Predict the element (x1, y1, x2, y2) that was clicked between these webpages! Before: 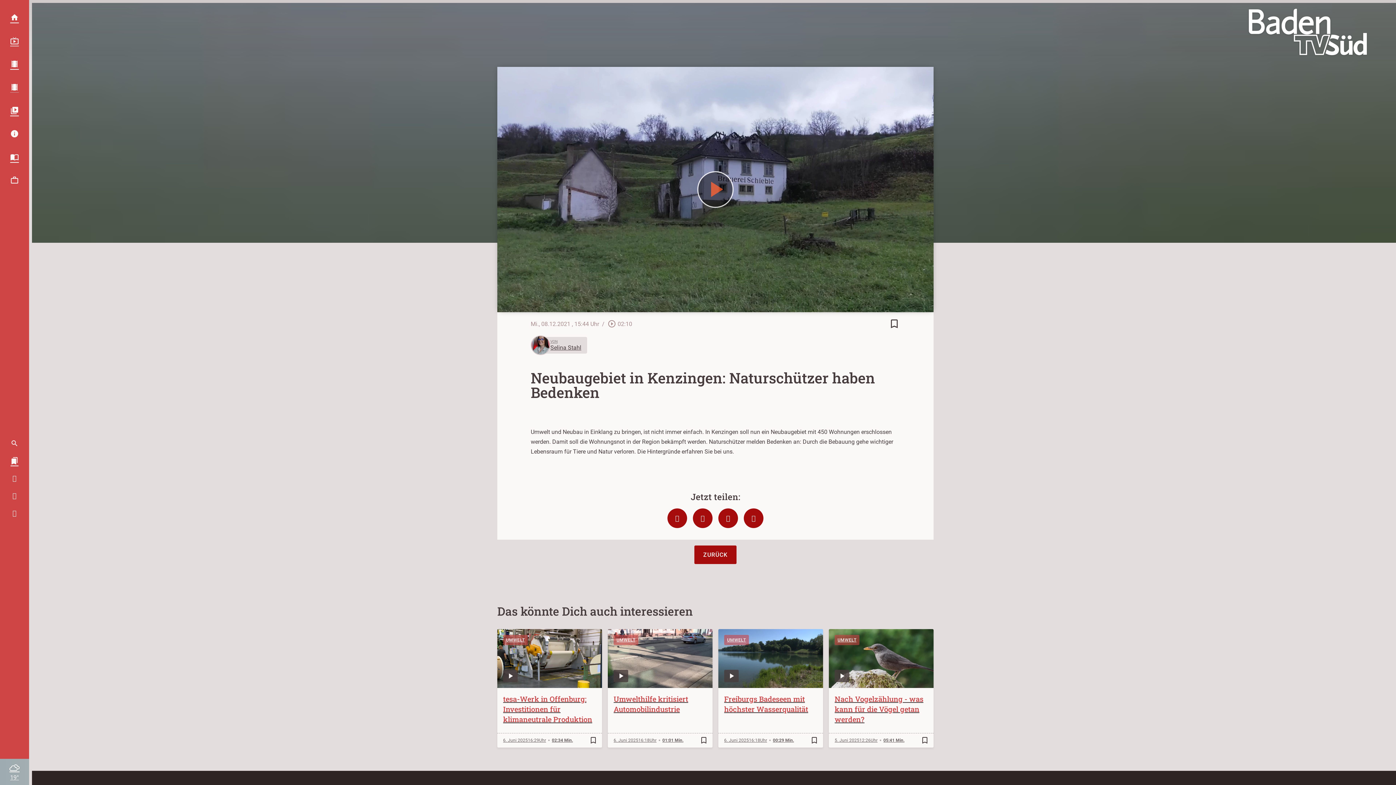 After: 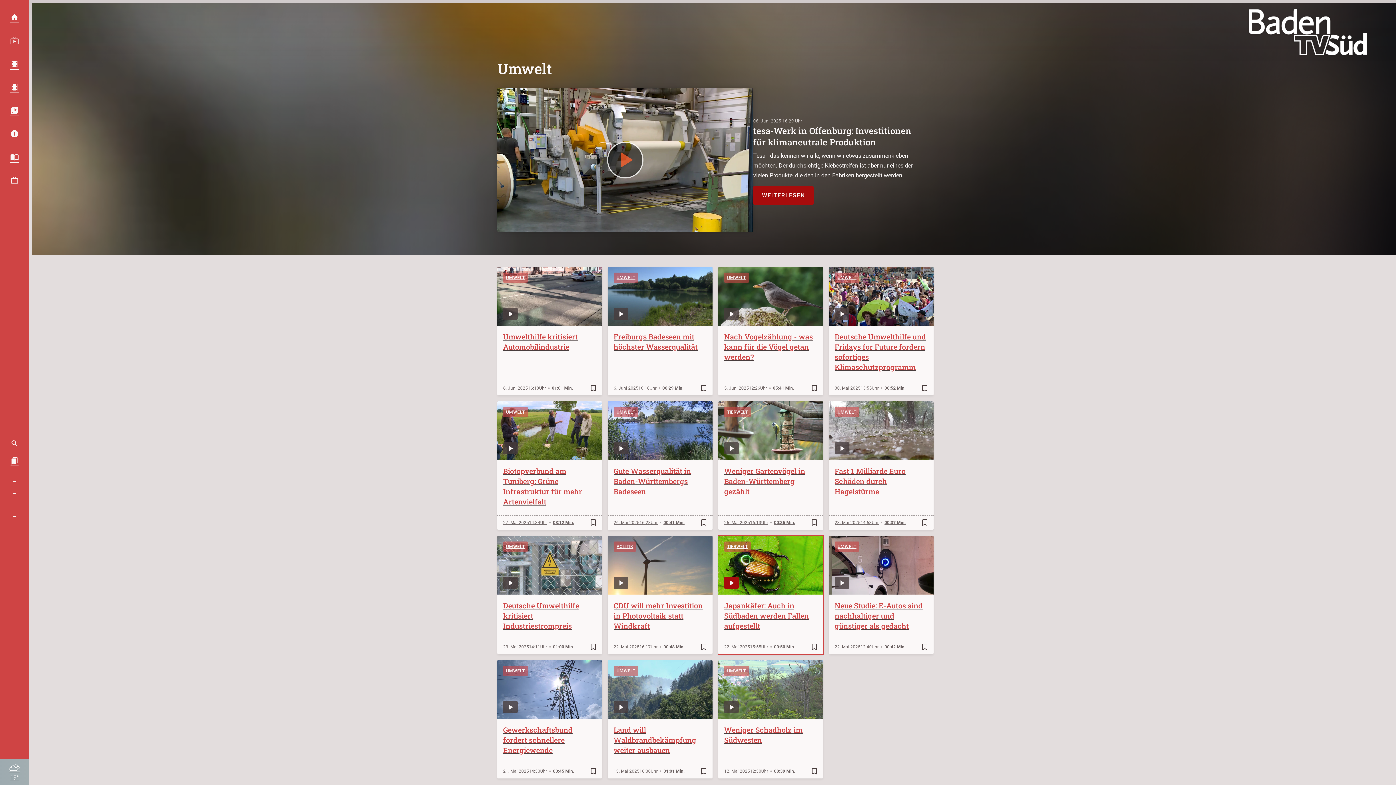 Action: label: UMWELT bbox: (724, 635, 749, 645)